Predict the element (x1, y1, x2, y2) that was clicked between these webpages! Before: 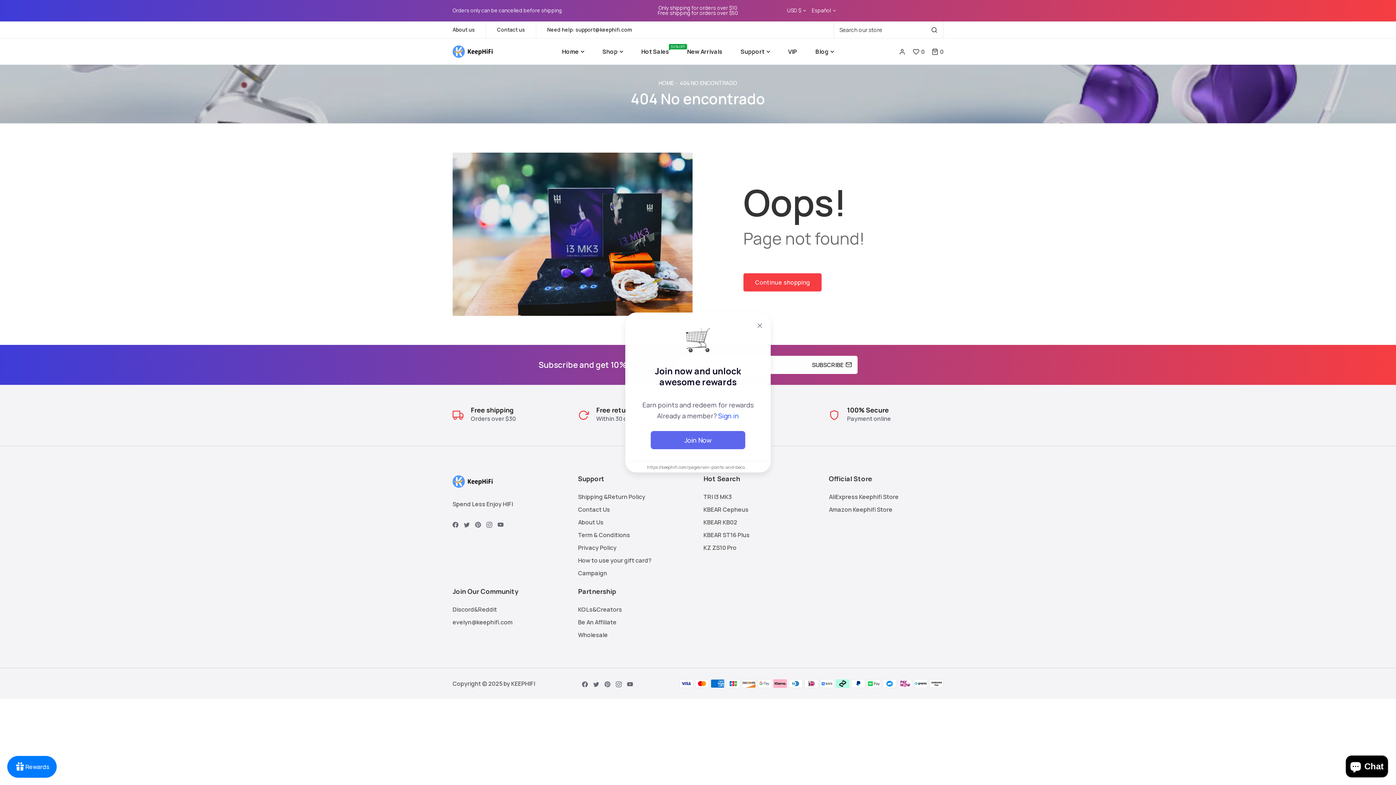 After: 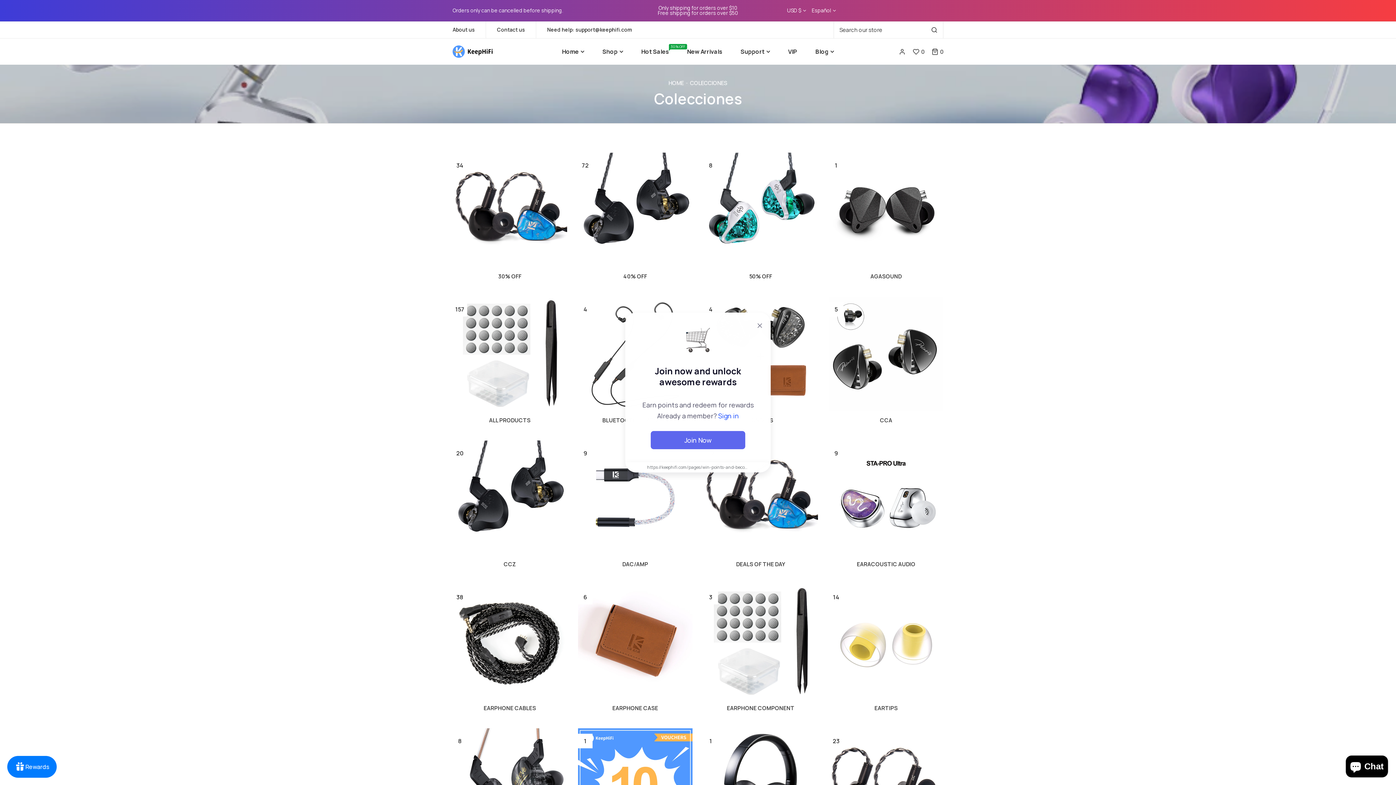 Action: label: Shop bbox: (593, 38, 632, 64)